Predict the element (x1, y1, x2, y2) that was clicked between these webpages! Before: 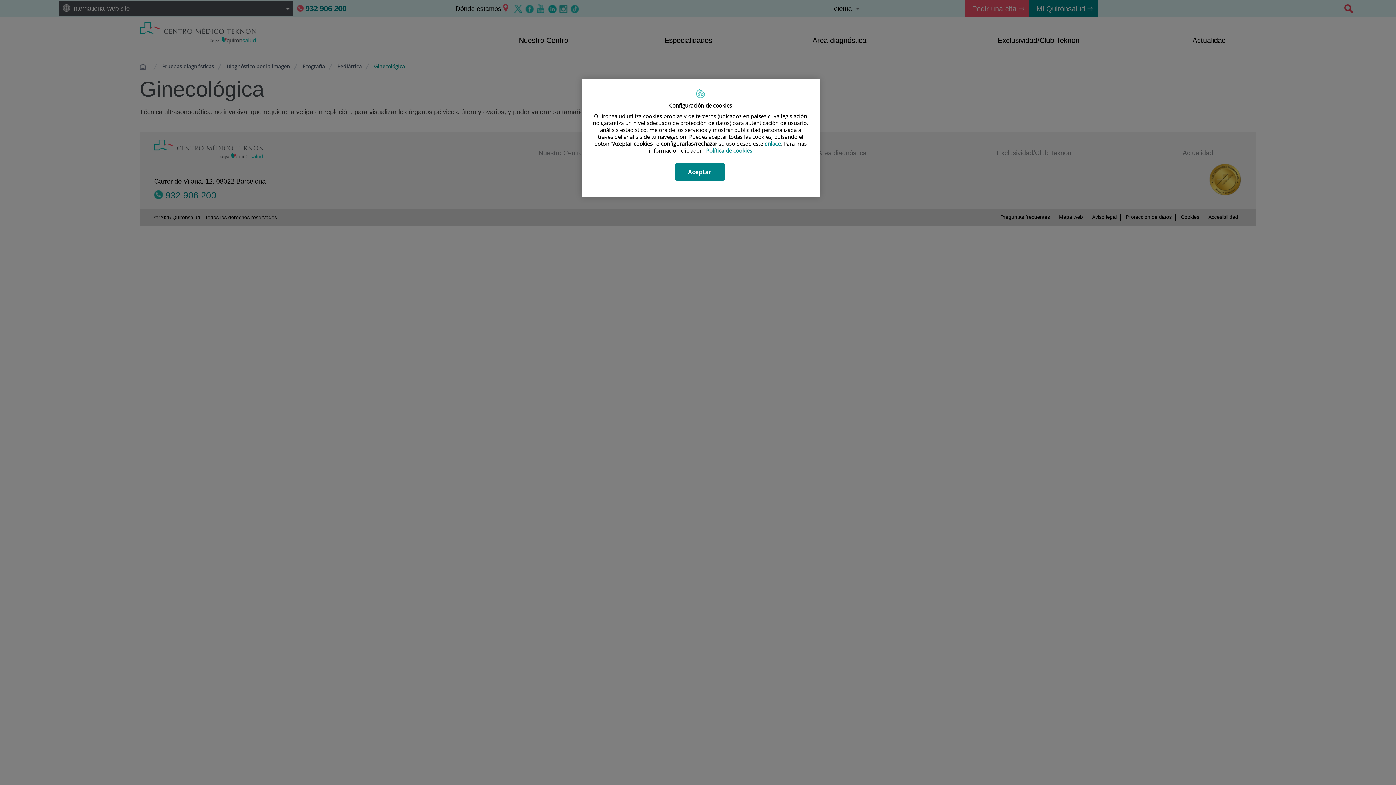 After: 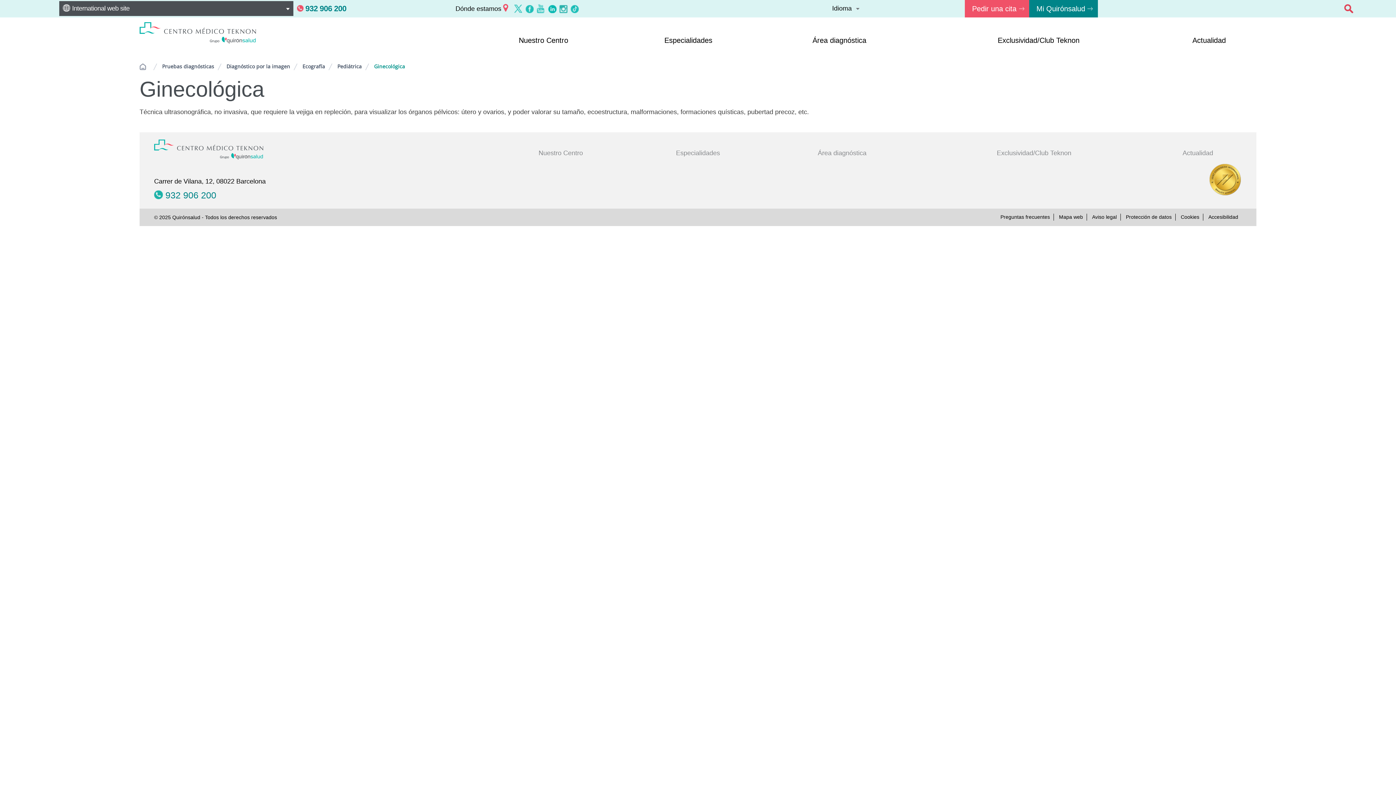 Action: bbox: (675, 163, 724, 180) label: Aceptar